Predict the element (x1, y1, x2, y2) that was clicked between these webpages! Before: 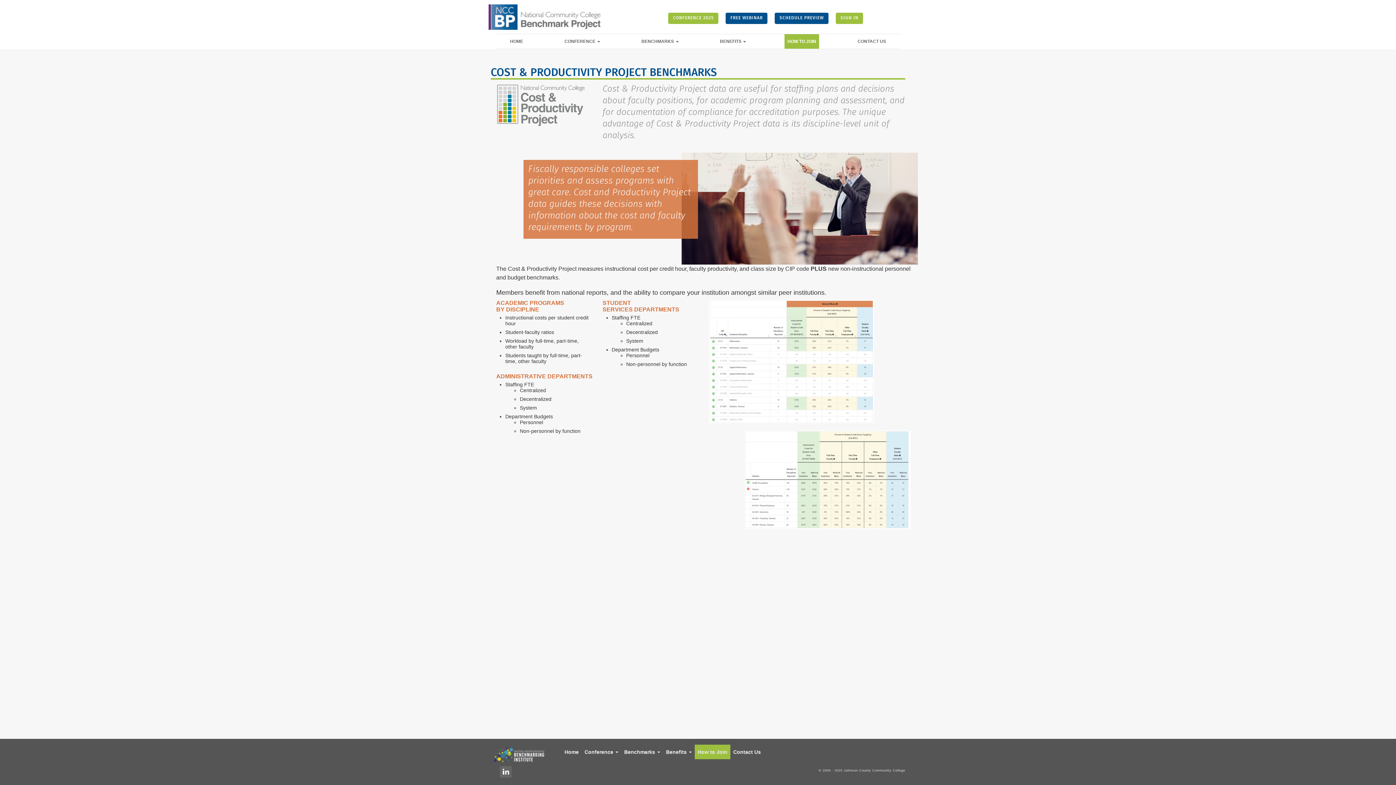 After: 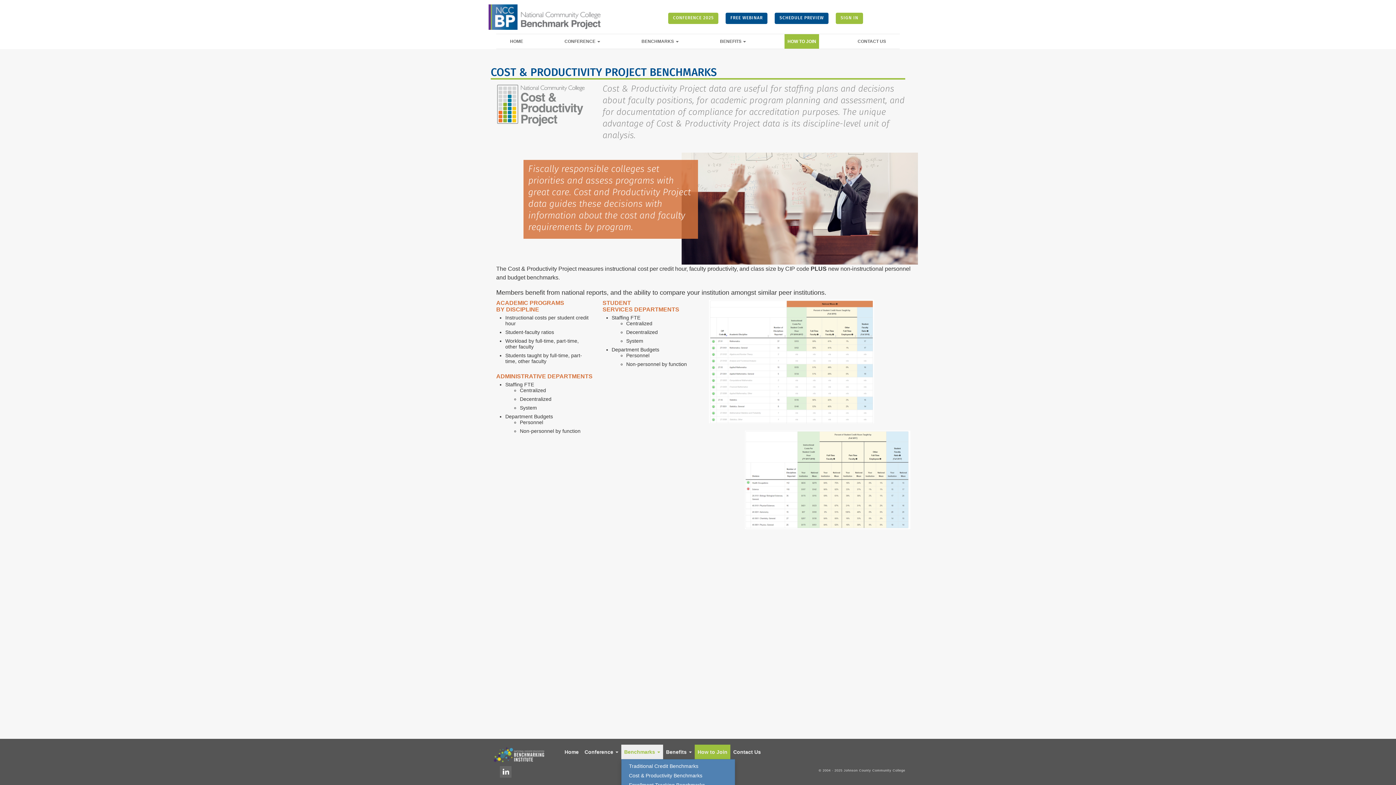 Action: label: Benchmarks  bbox: (621, 745, 663, 759)